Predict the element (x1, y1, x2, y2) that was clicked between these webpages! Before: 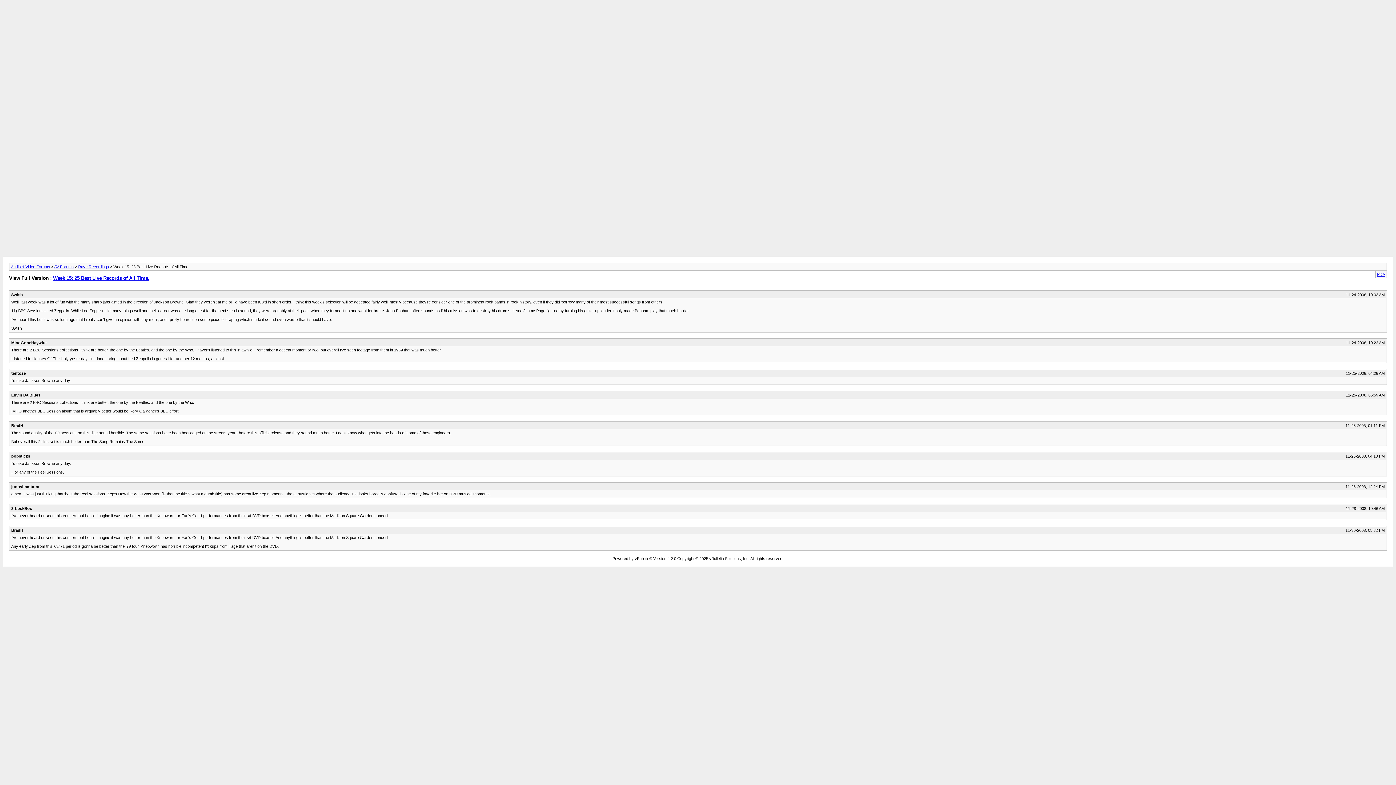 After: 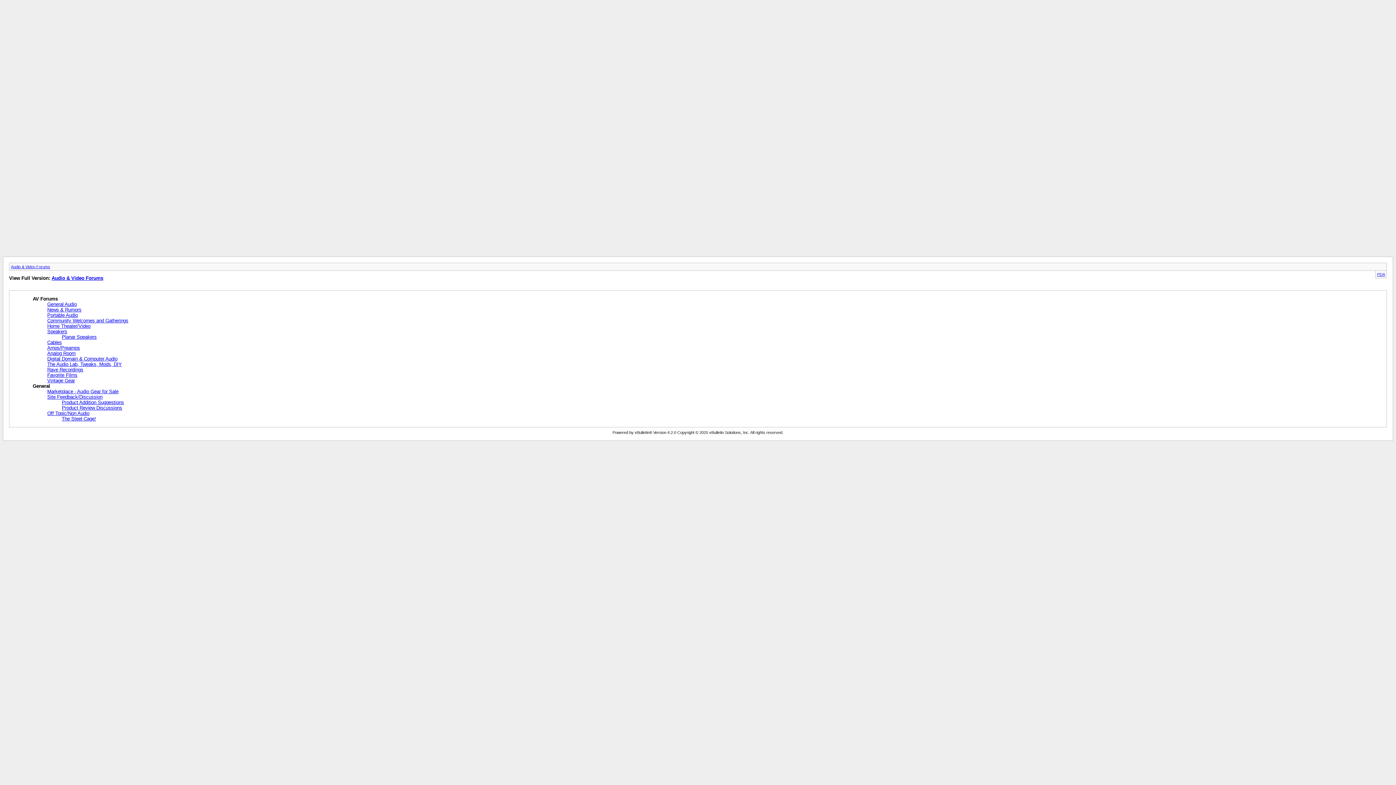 Action: label: Audio & Video Forums bbox: (10, 264, 50, 269)